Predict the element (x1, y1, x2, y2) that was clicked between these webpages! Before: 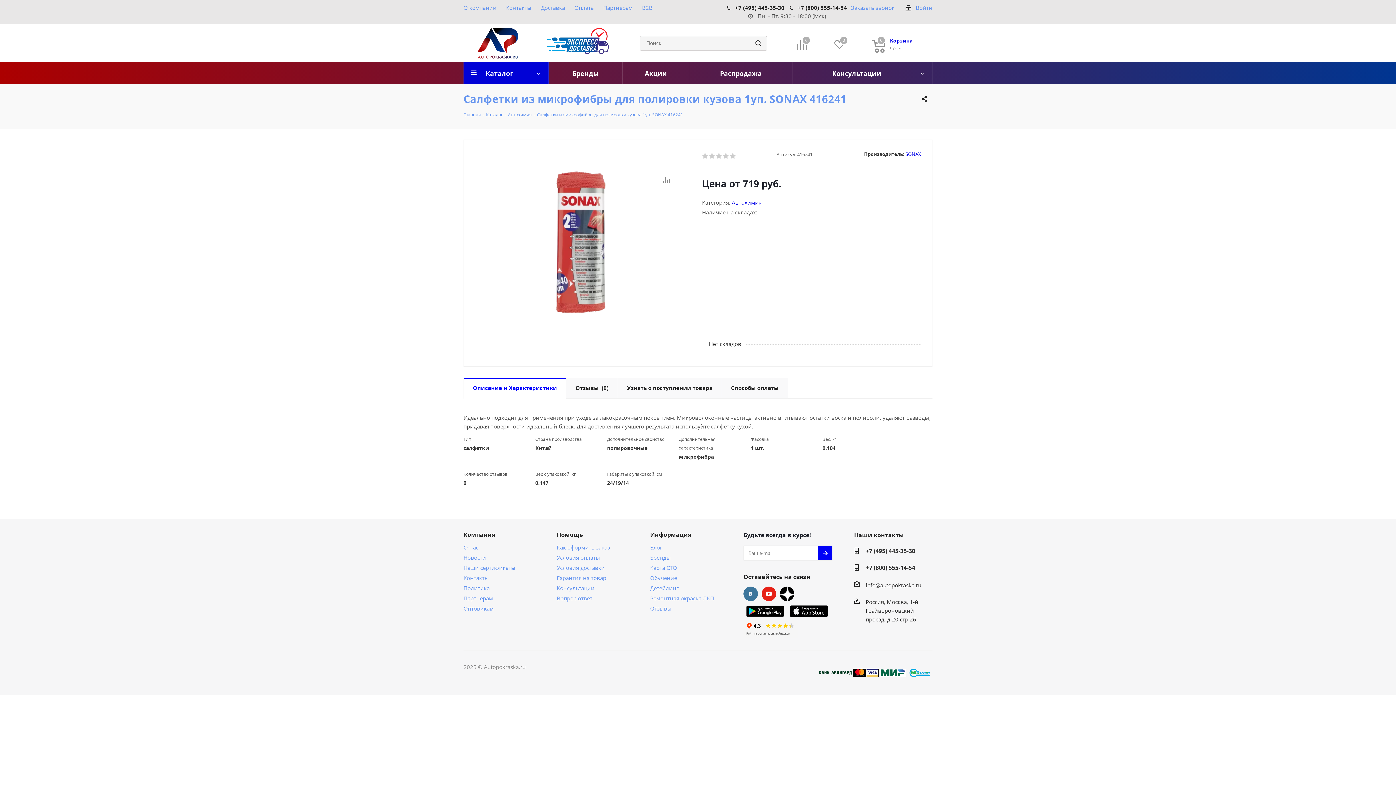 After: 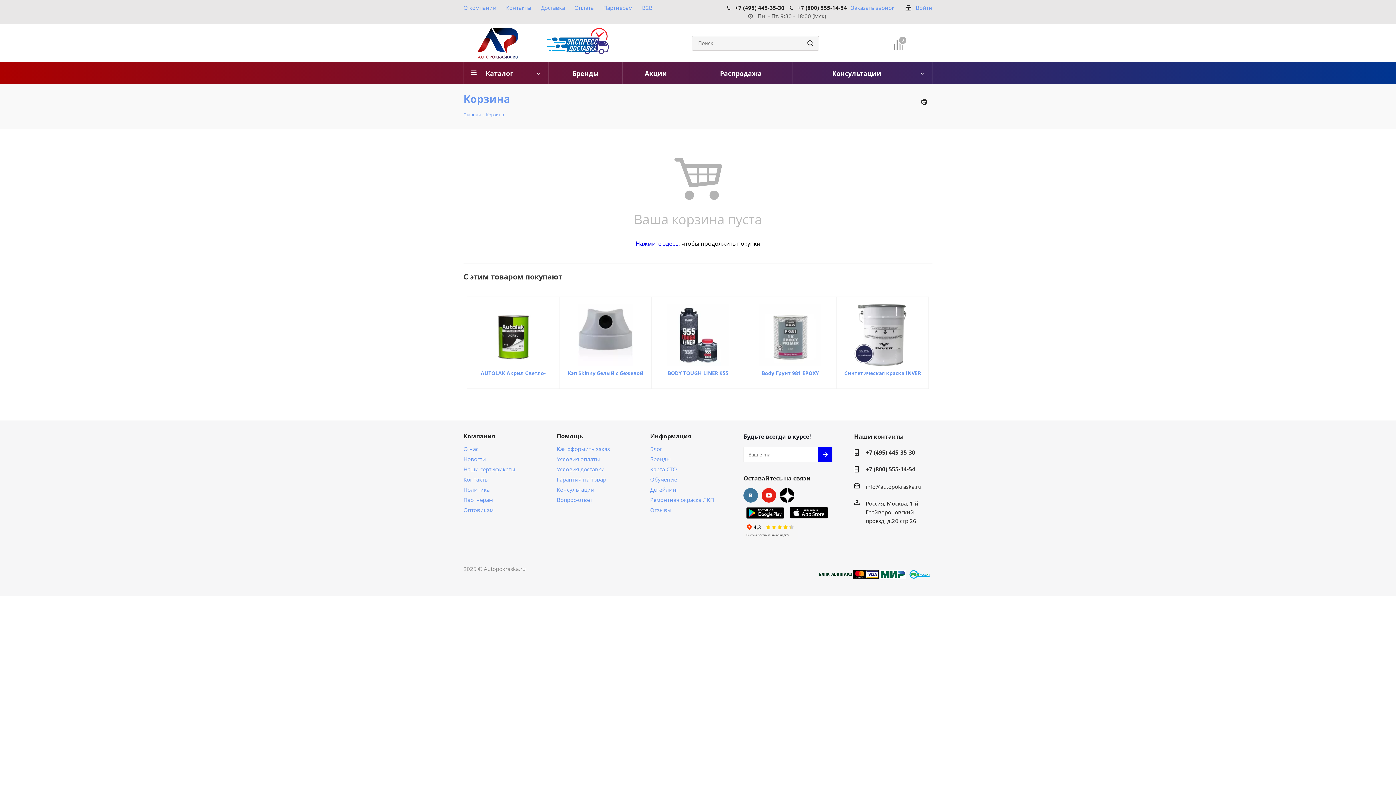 Action: bbox: (872, 39, 912, 46) label:  
Корзина
пуста
0